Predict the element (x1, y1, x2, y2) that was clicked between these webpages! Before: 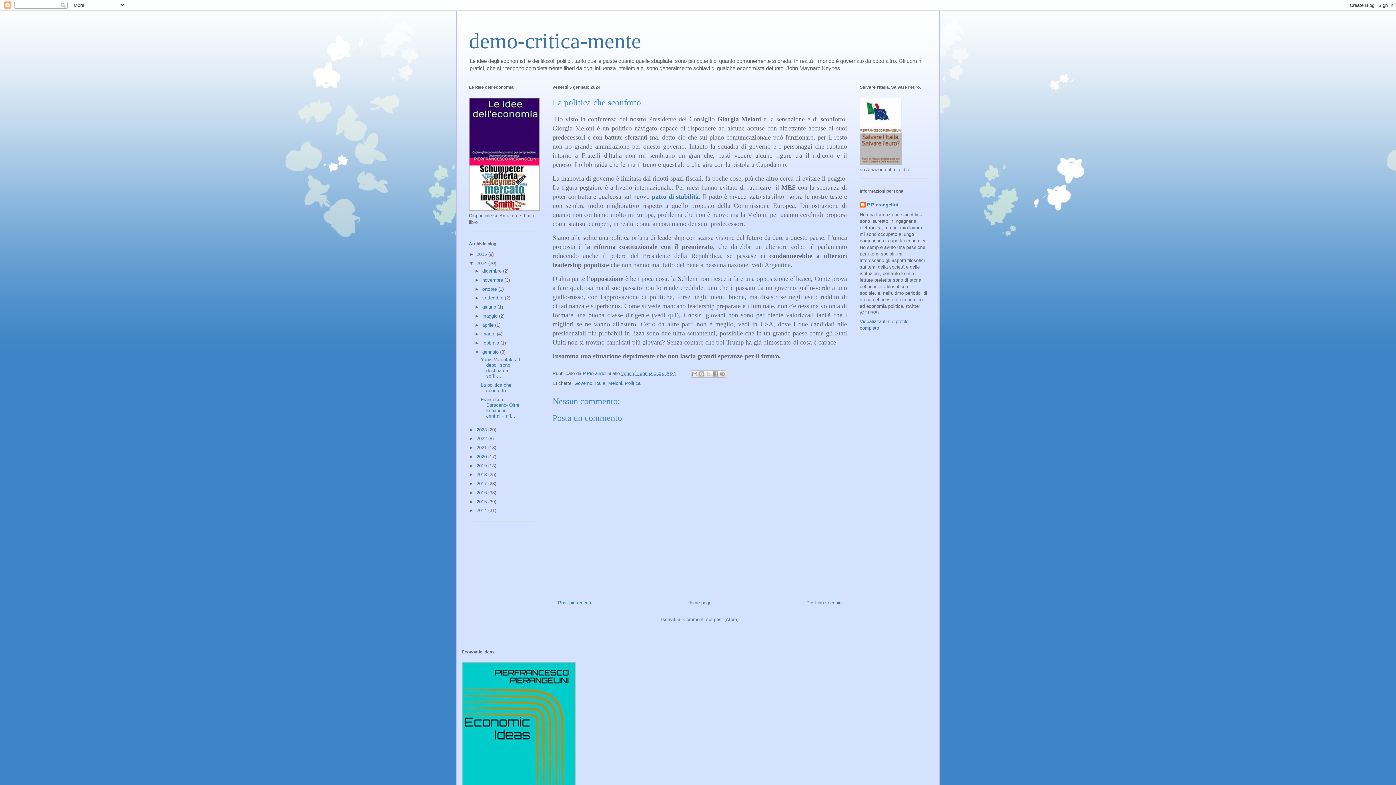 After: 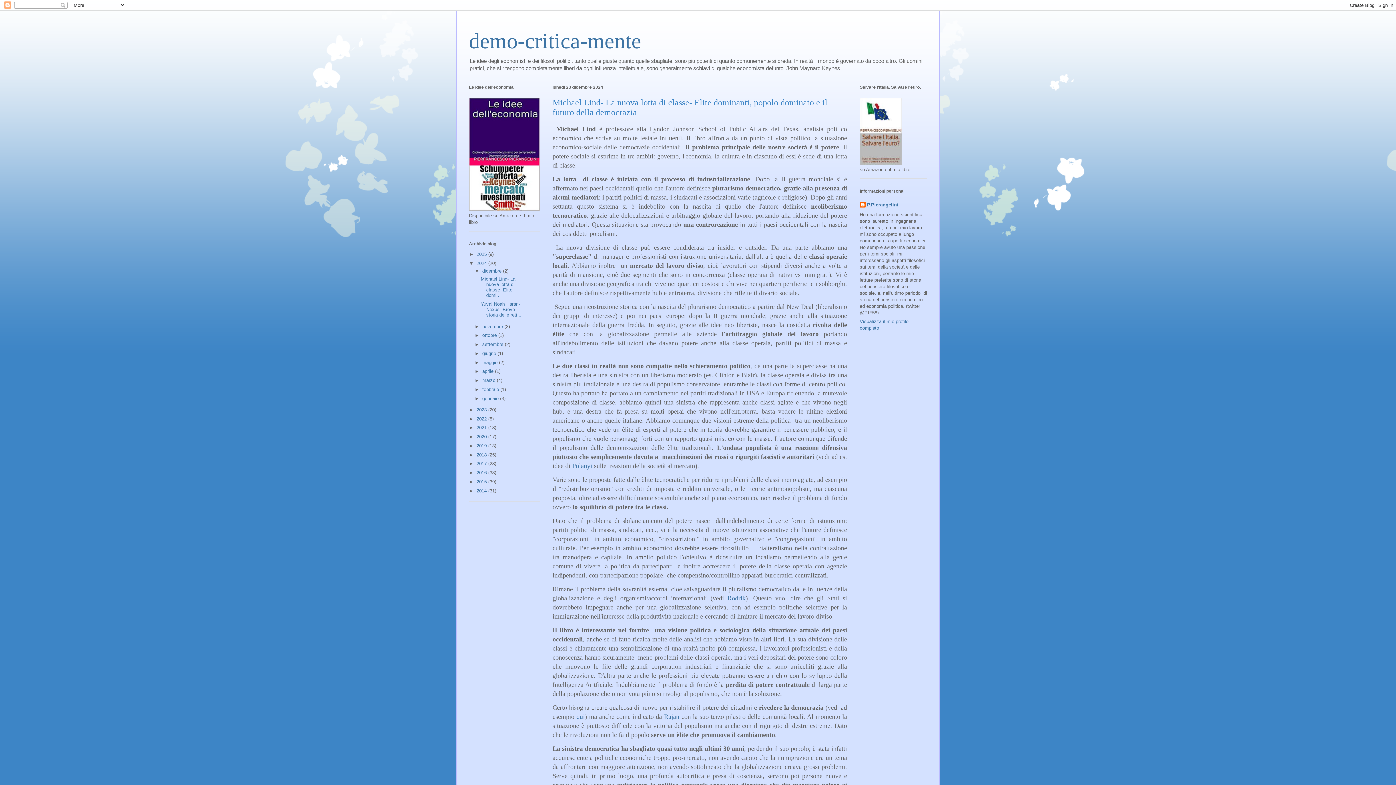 Action: label: 2024  bbox: (476, 260, 488, 266)